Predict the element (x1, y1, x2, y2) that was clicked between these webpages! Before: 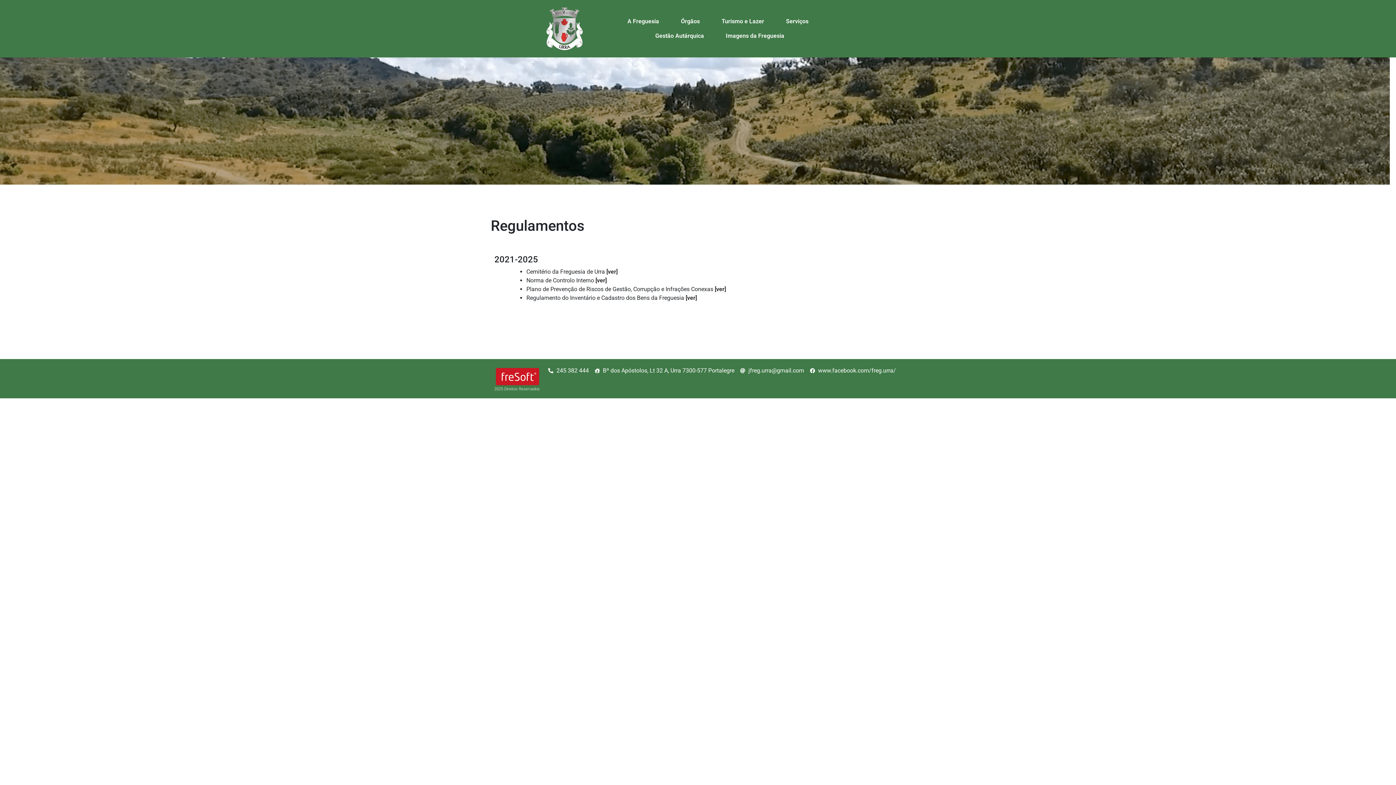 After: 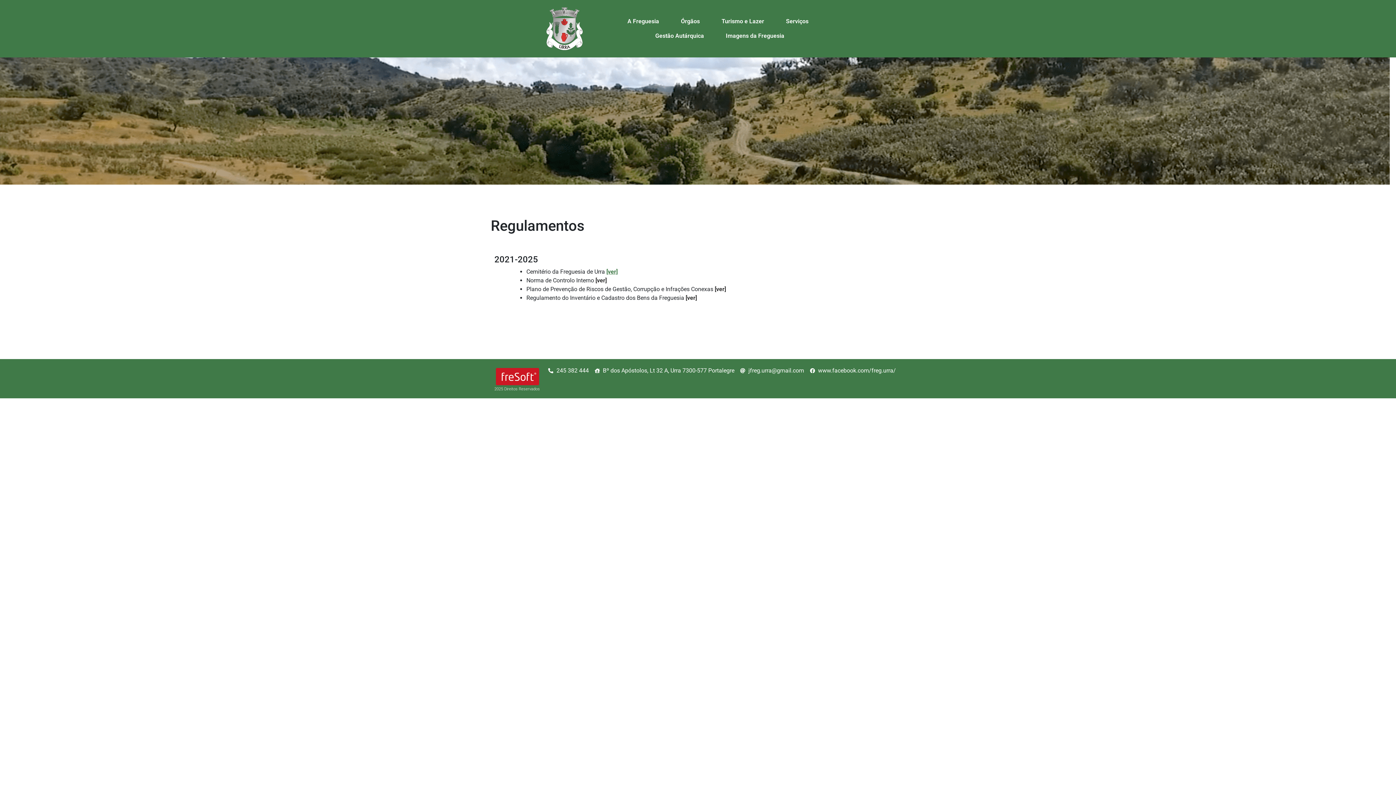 Action: bbox: (606, 268, 617, 275) label: [ver]